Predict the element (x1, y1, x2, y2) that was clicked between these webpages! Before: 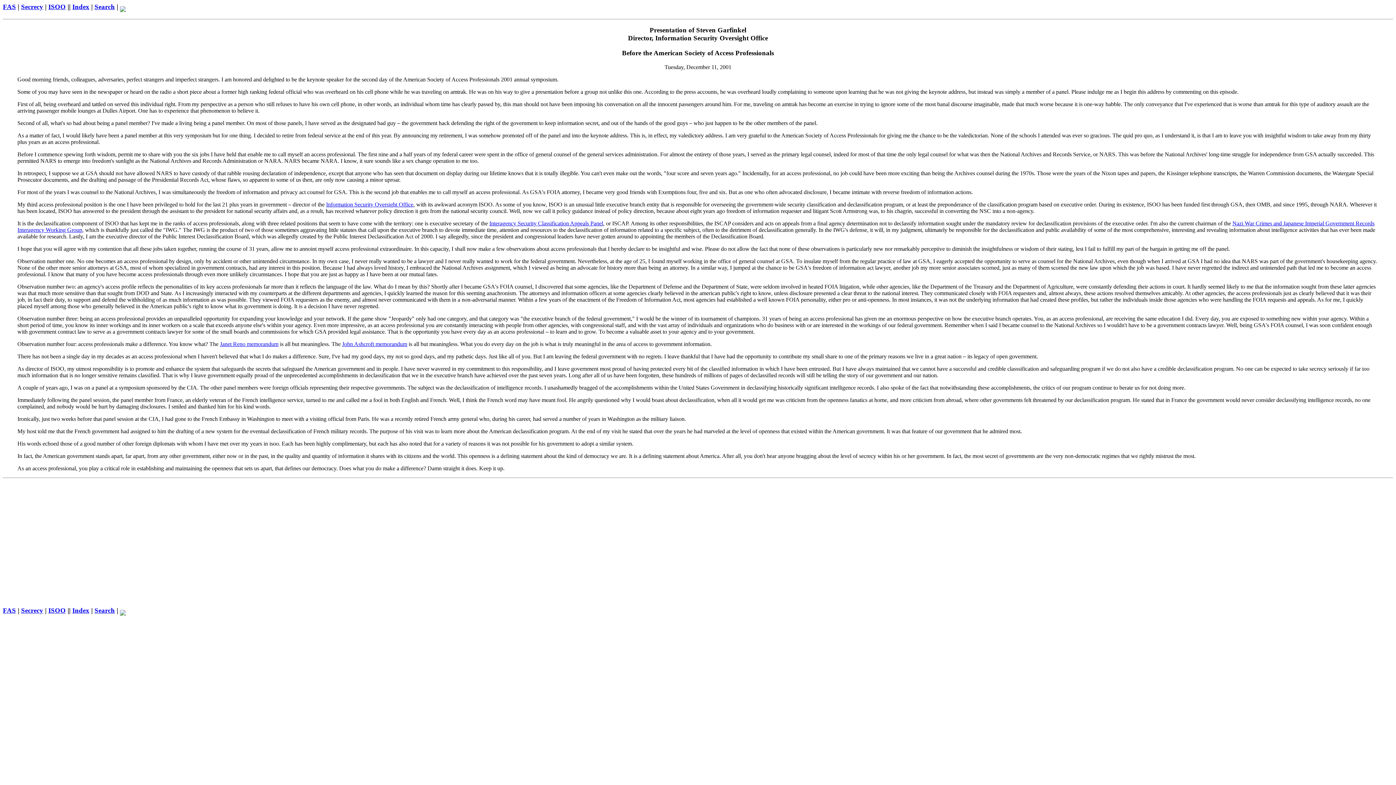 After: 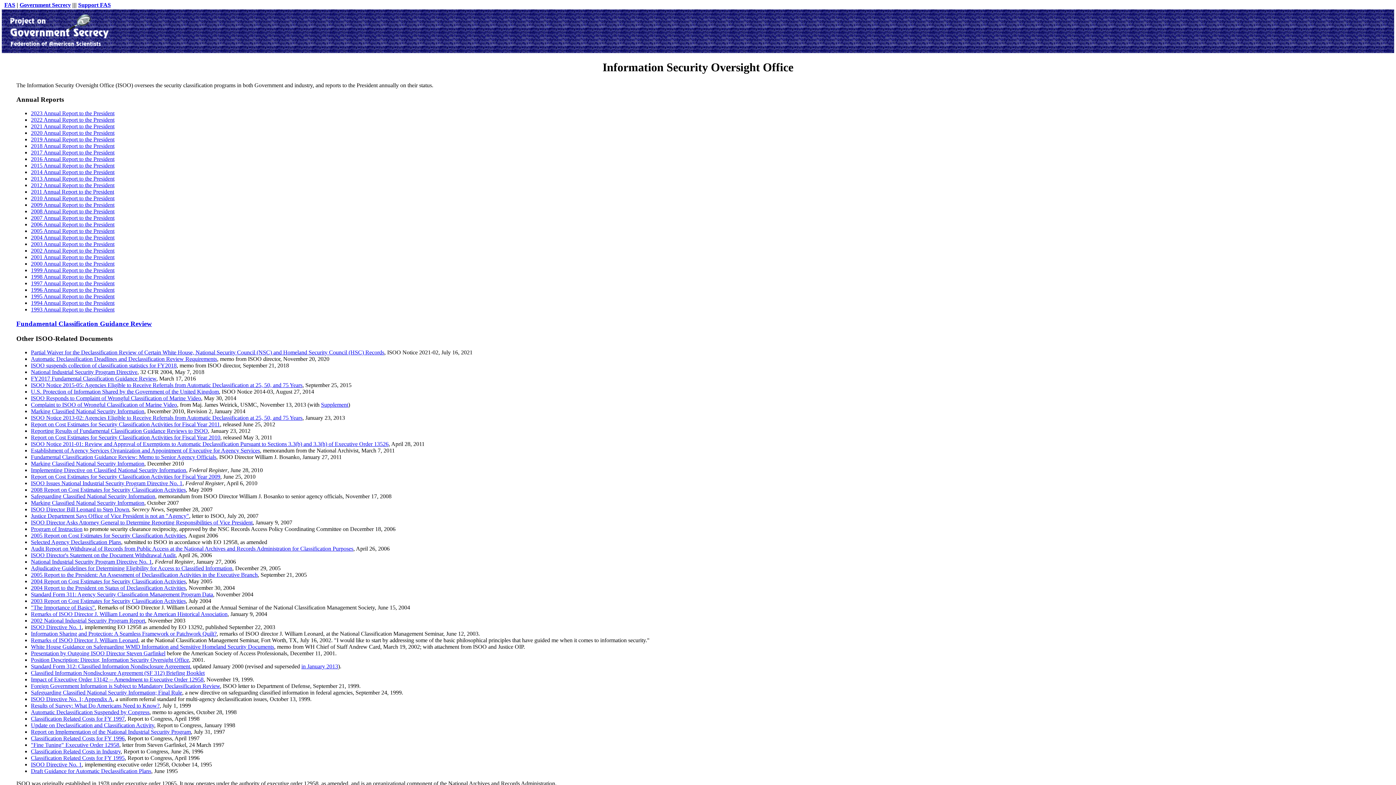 Action: bbox: (326, 201, 413, 207) label: Information Security Oversight Office